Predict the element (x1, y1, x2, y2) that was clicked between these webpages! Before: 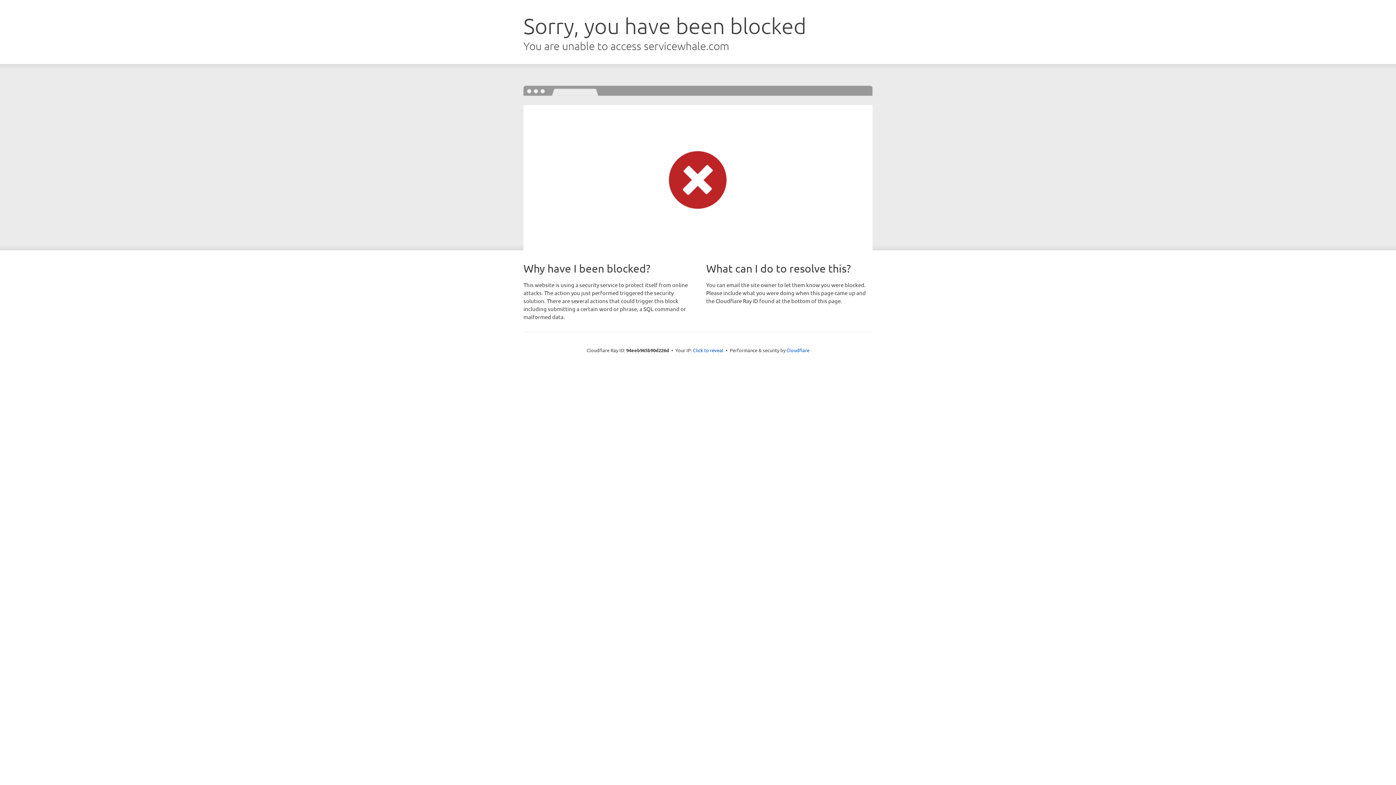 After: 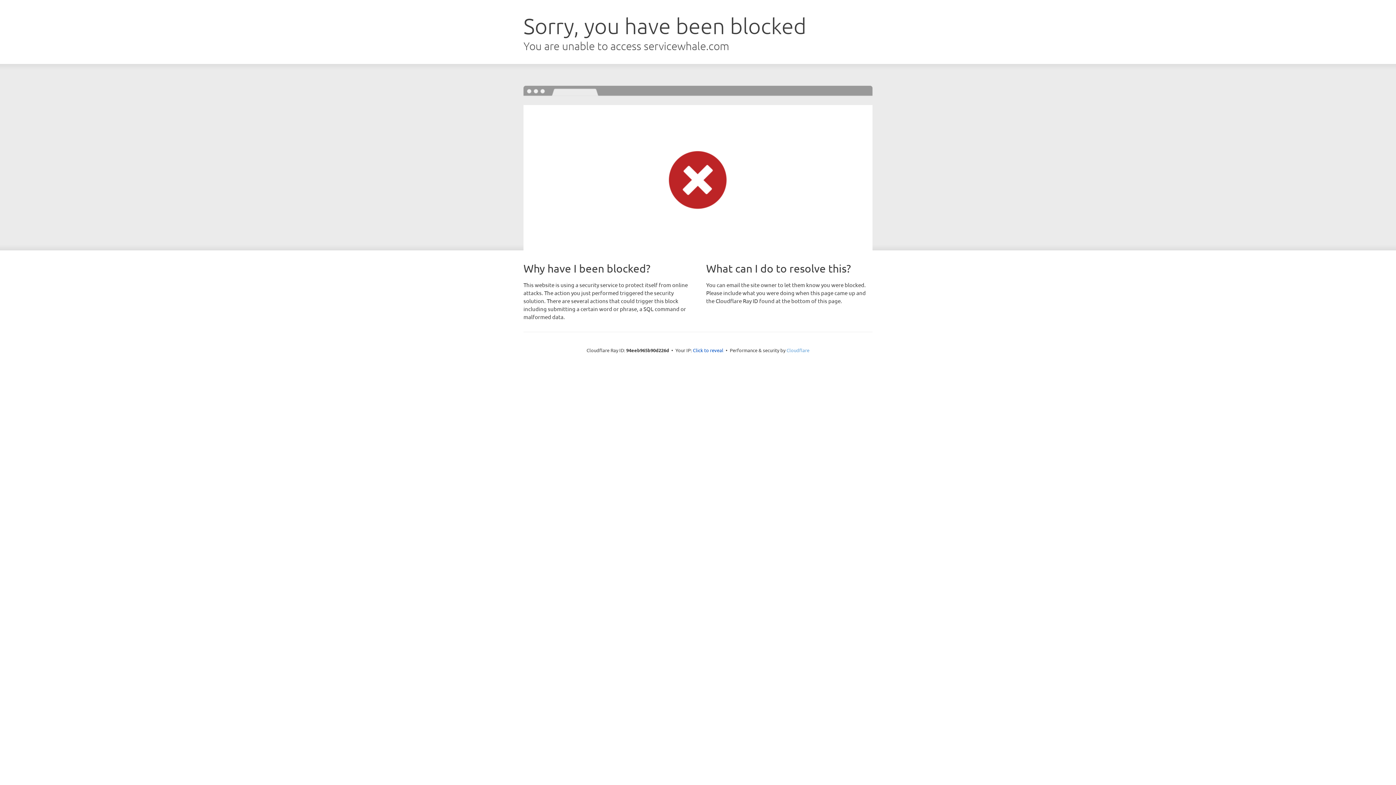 Action: label: Cloudflare bbox: (786, 347, 809, 353)